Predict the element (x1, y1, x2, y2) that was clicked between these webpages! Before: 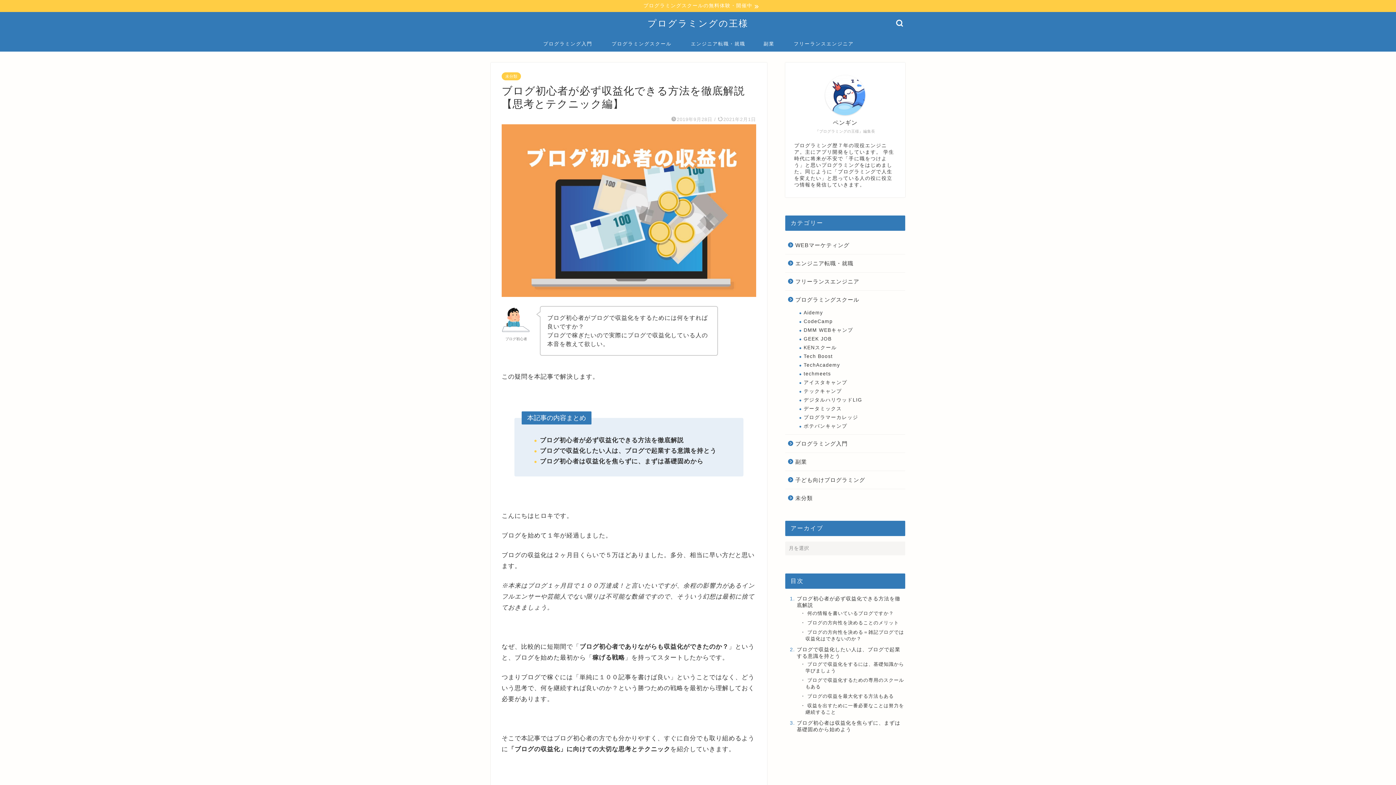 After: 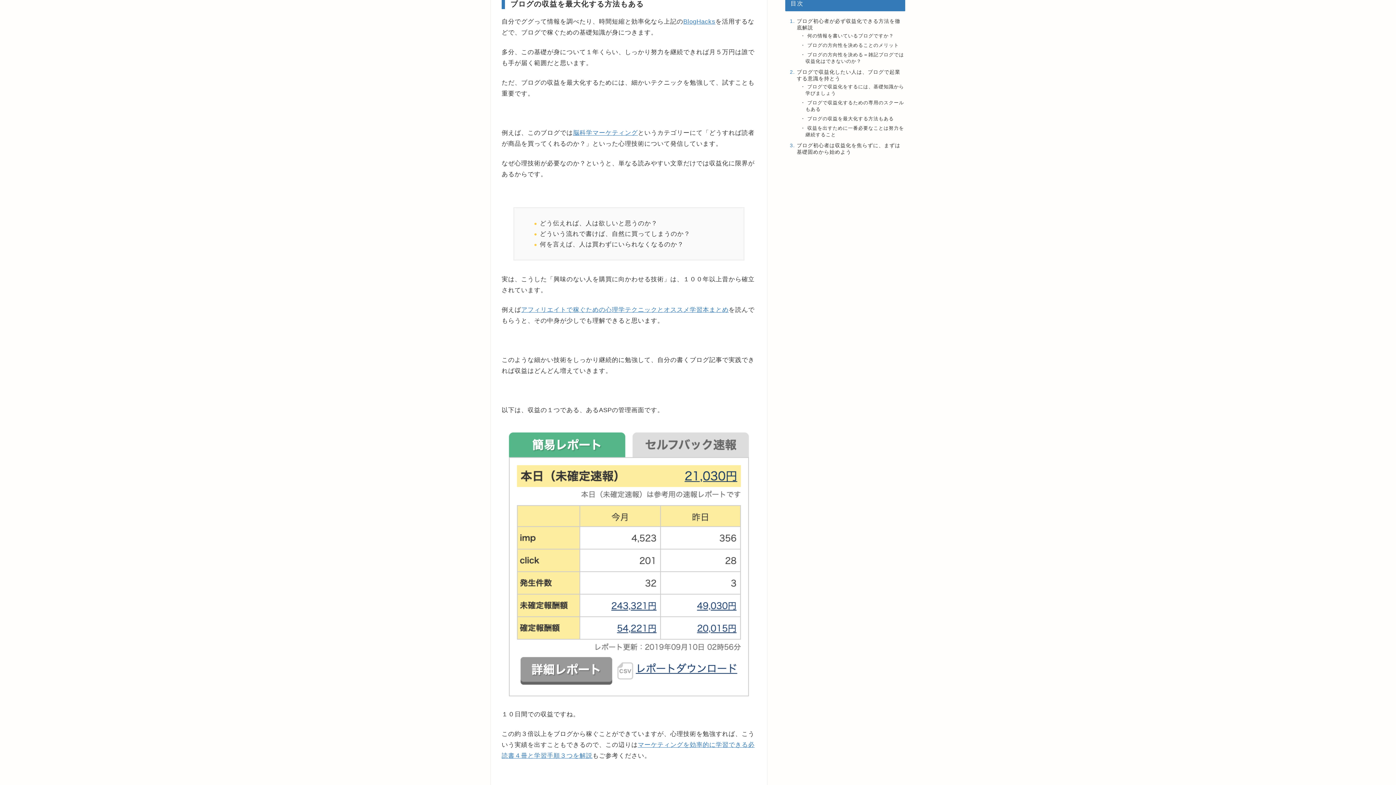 Action: bbox: (800, 693, 894, 699) label:  ブログの収益を最大化する方法もある